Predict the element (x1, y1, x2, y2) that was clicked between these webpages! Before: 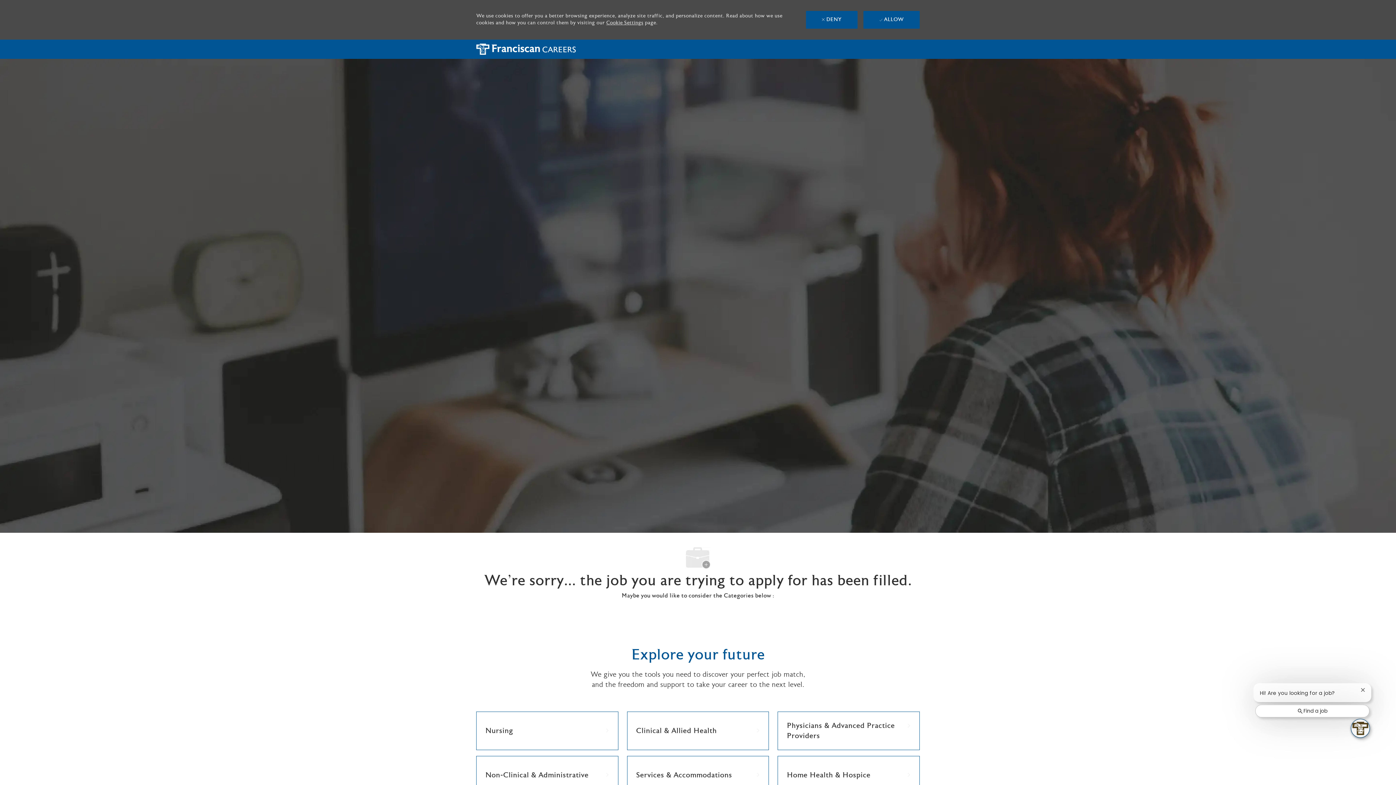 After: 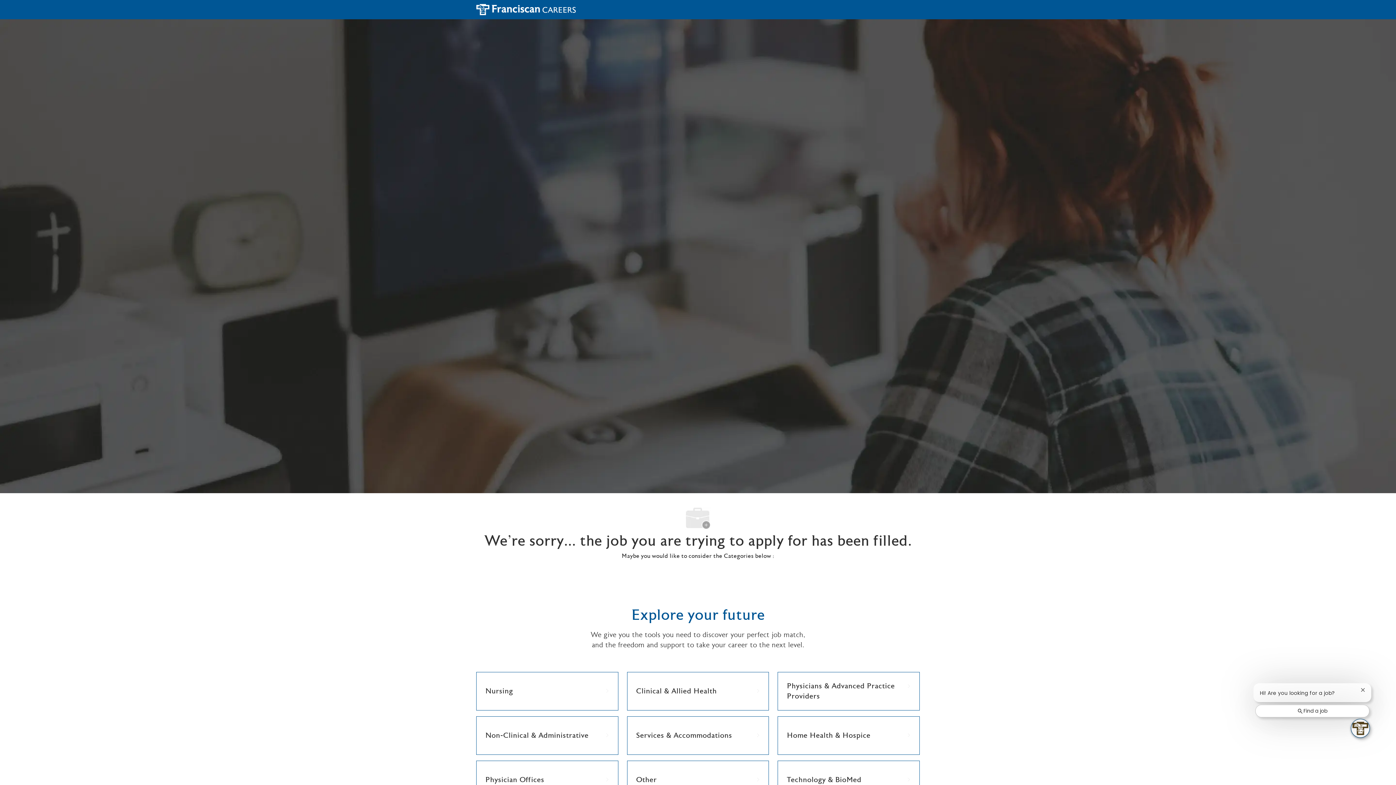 Action: bbox: (863, 11, 920, 28) label:  ALLOW